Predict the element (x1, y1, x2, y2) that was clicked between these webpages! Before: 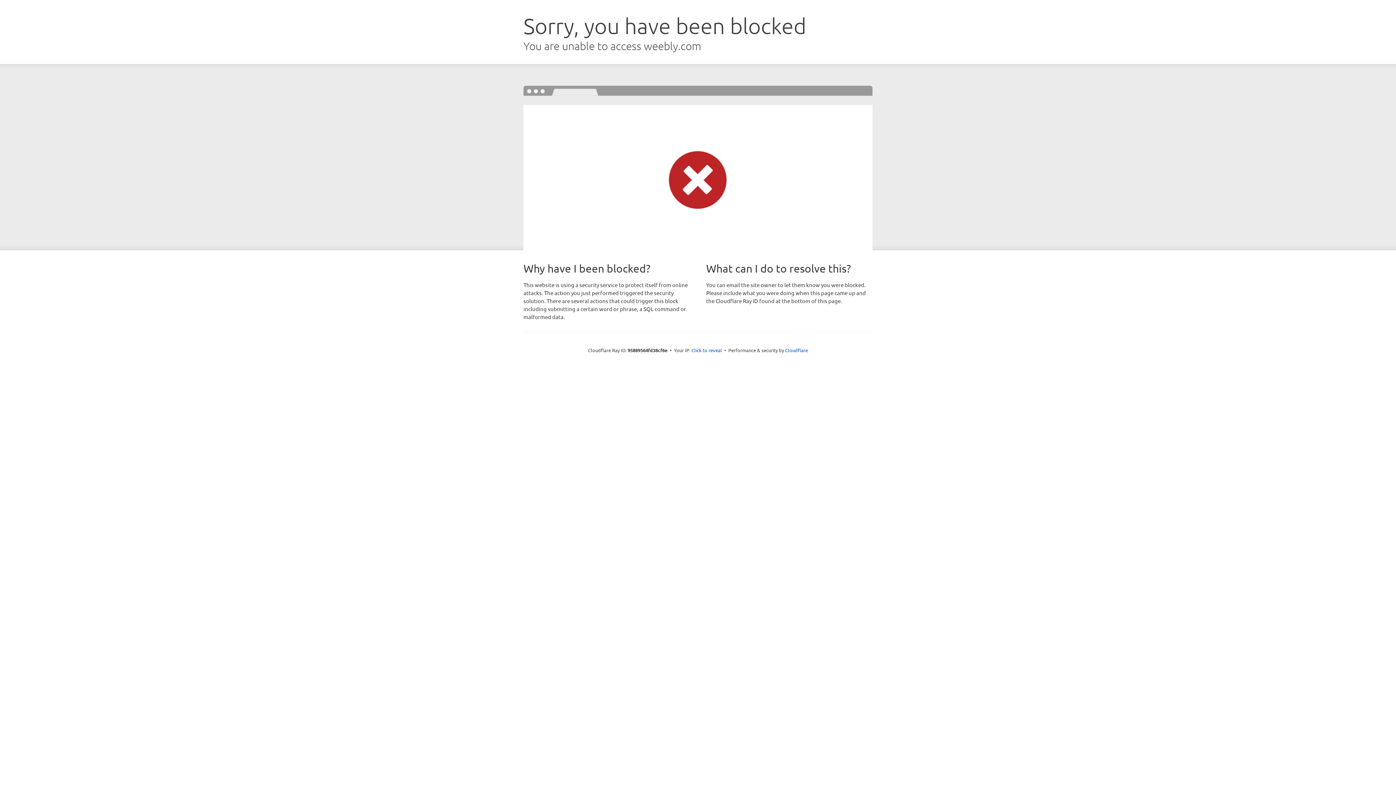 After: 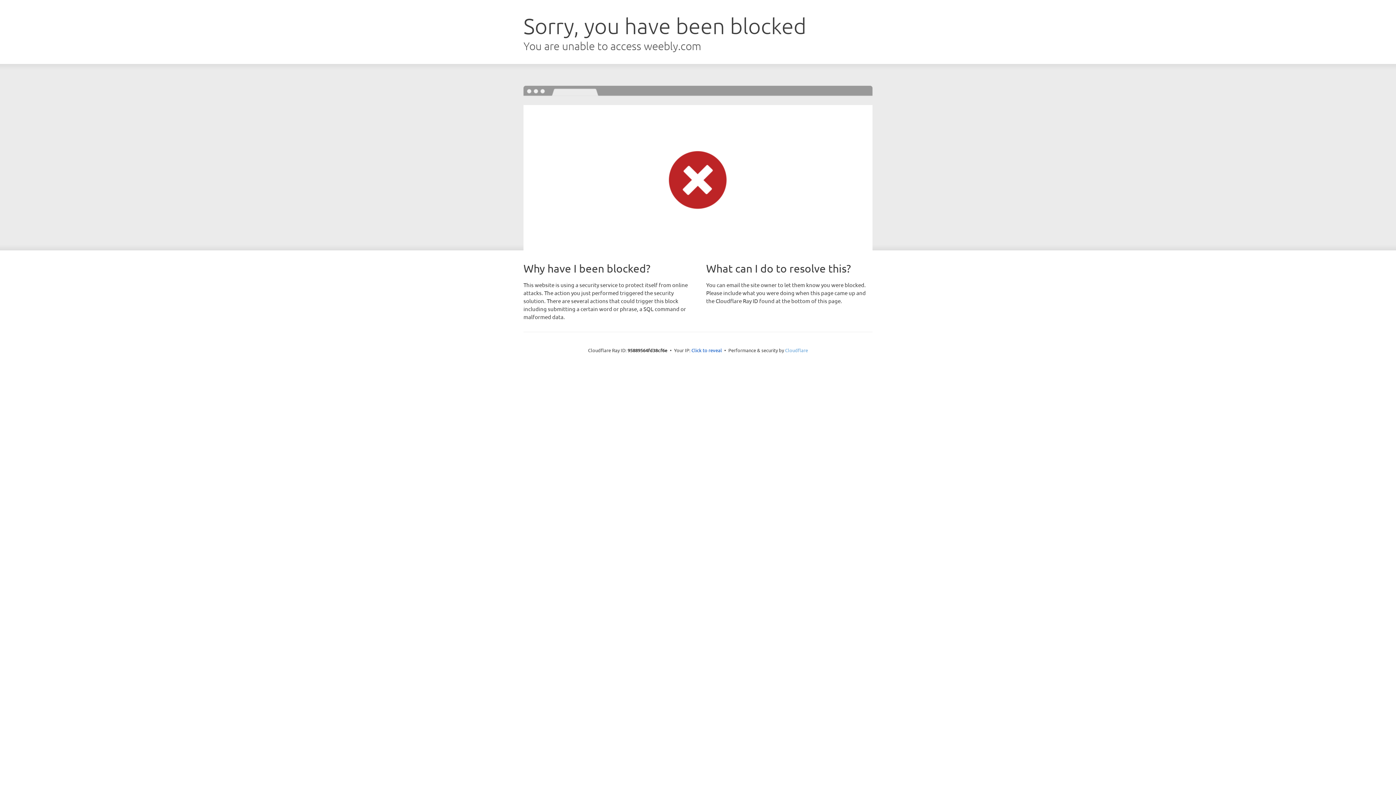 Action: label: Cloudflare bbox: (785, 347, 808, 353)